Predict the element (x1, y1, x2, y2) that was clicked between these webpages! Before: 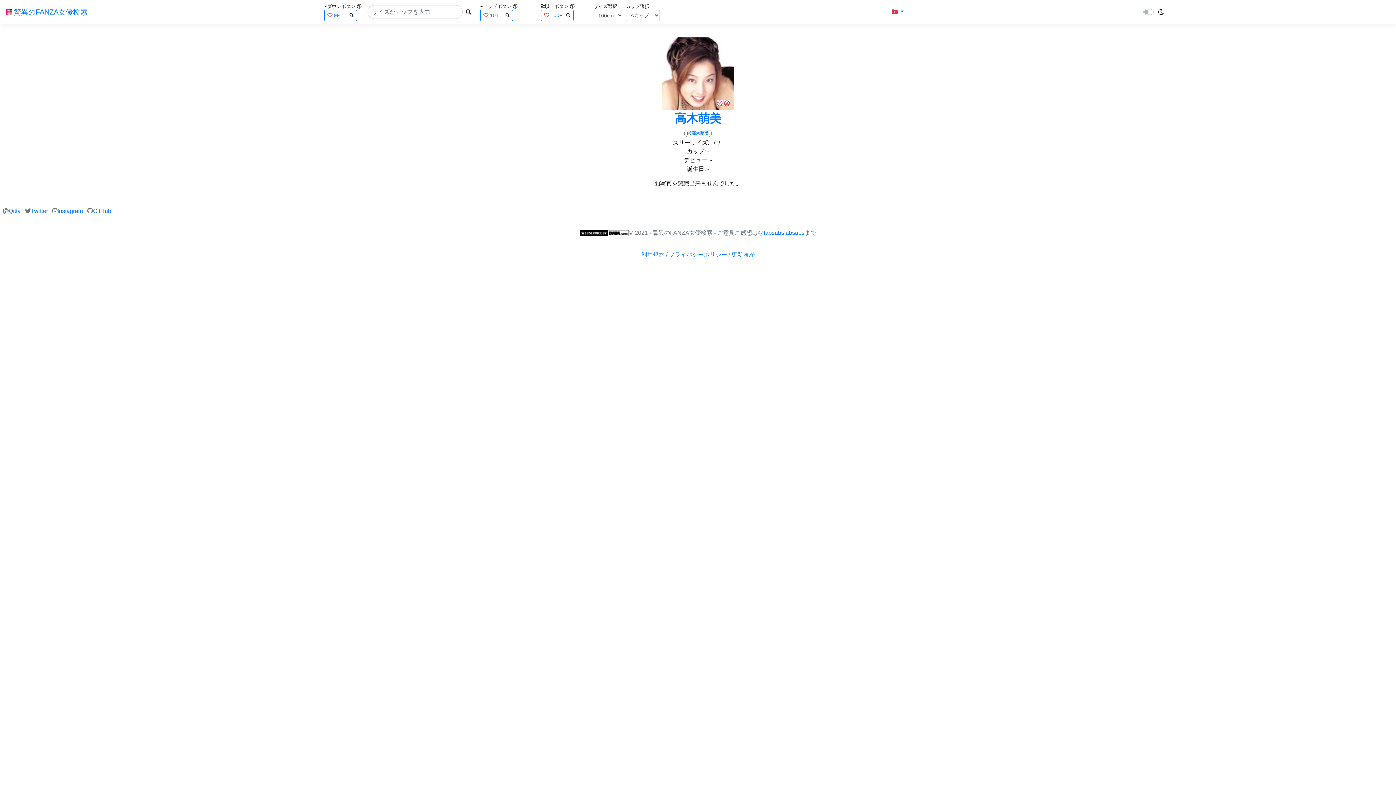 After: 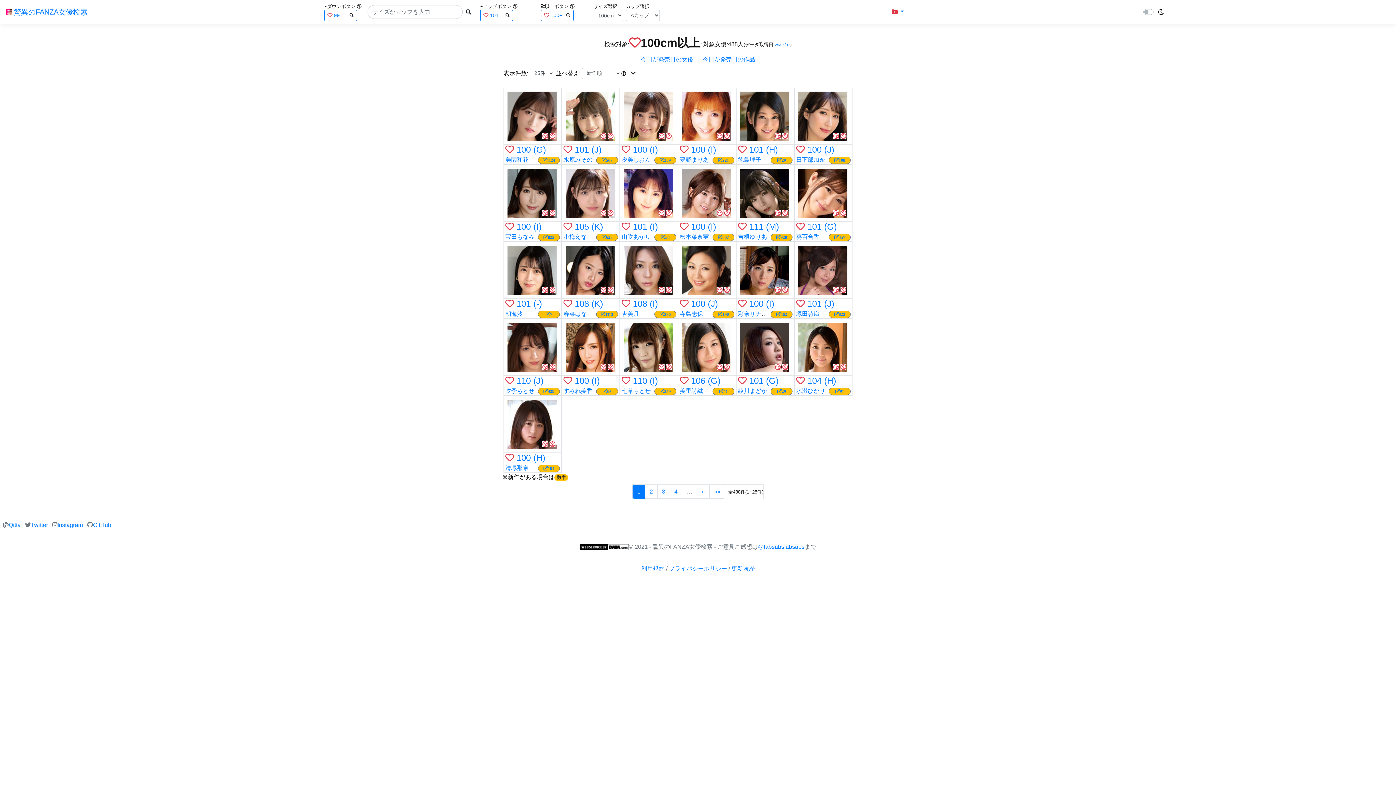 Action: bbox: (462, 5, 474, 18)